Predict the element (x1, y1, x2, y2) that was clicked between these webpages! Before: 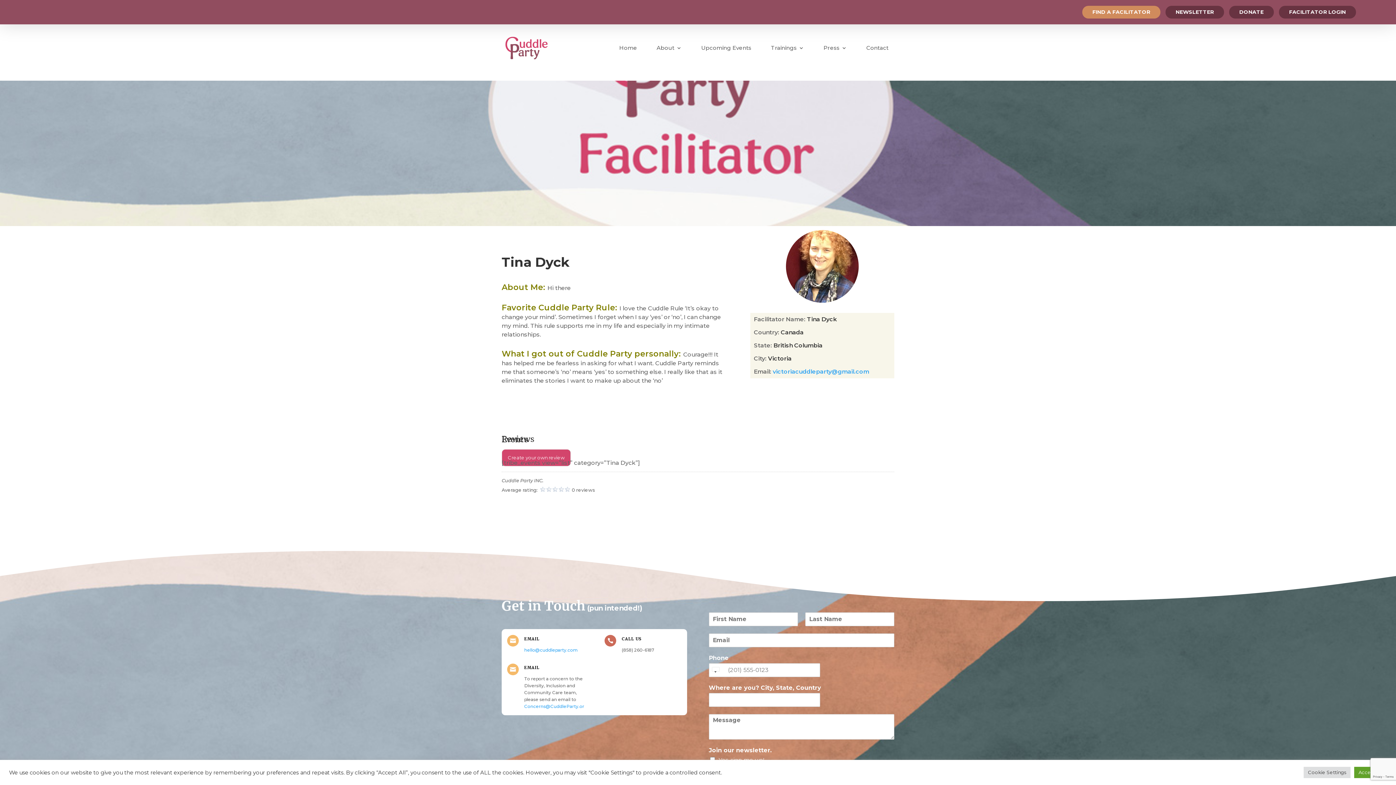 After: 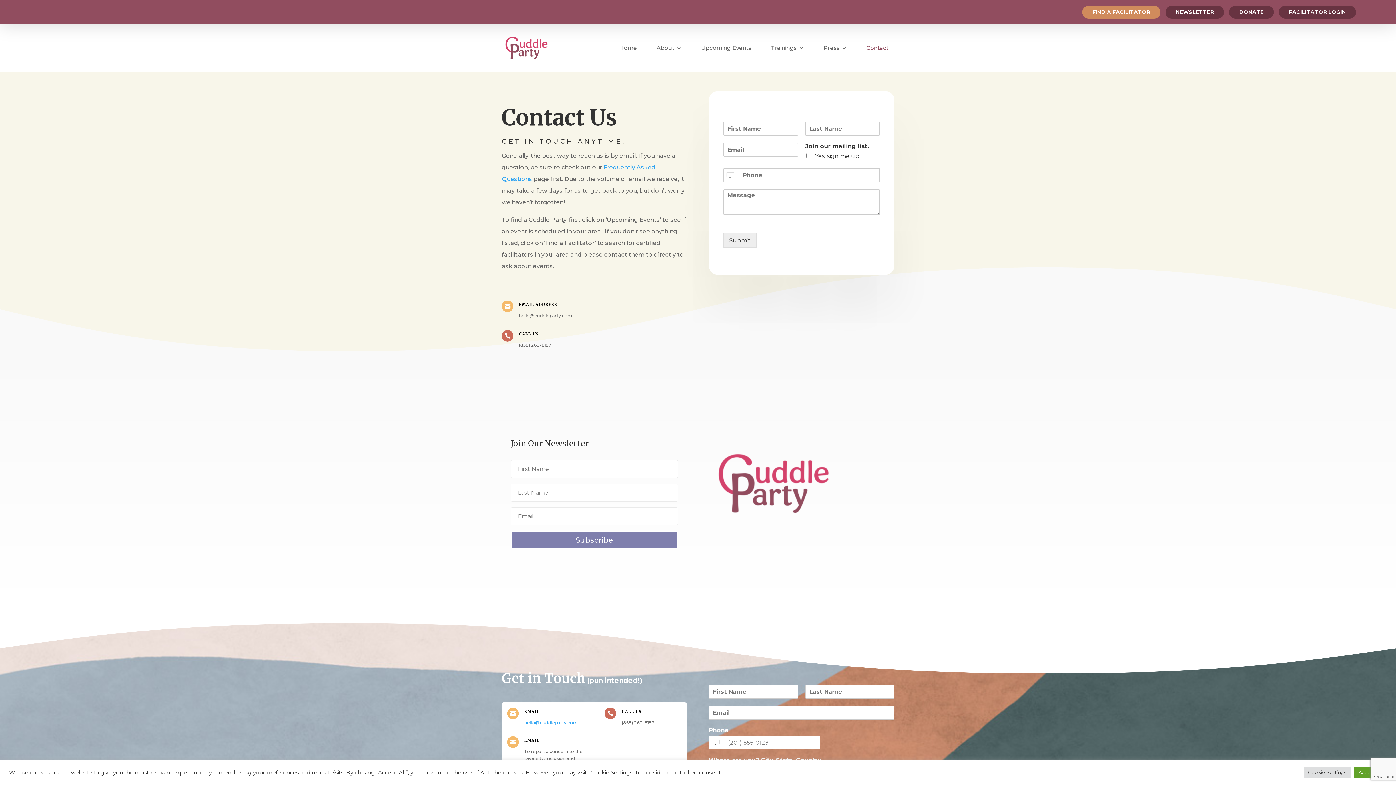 Action: bbox: (866, 34, 888, 61) label: Contact